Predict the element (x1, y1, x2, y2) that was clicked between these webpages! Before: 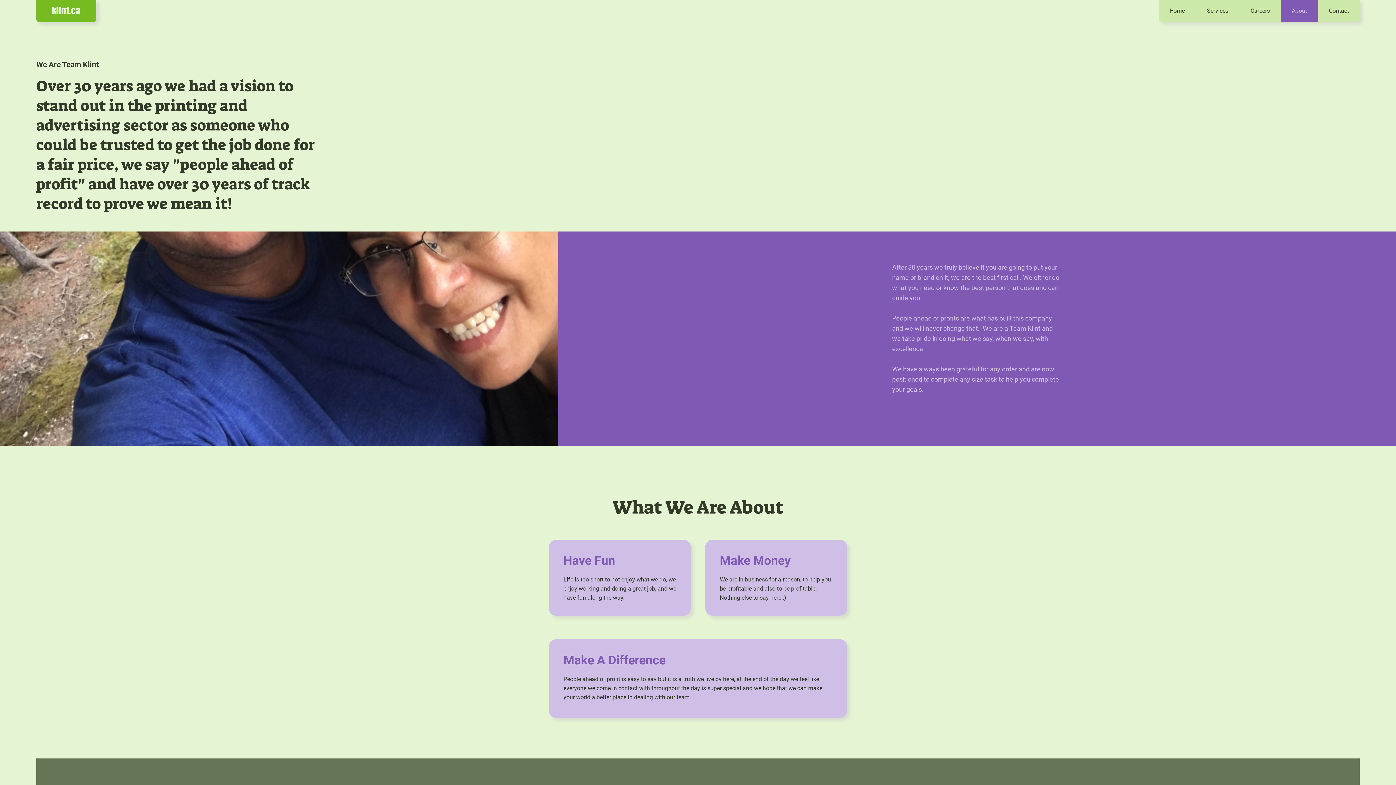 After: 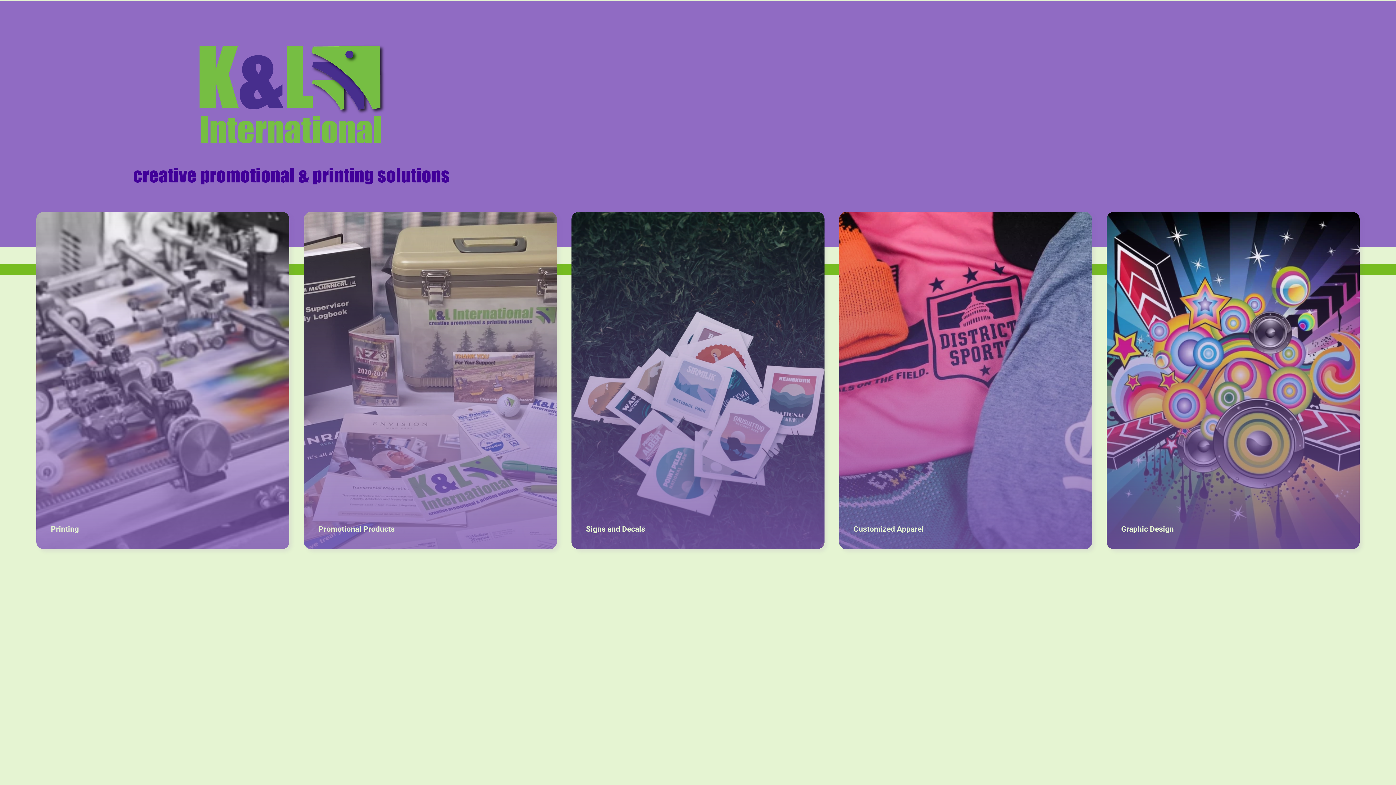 Action: label: Home bbox: (1158, 0, 1196, 21)